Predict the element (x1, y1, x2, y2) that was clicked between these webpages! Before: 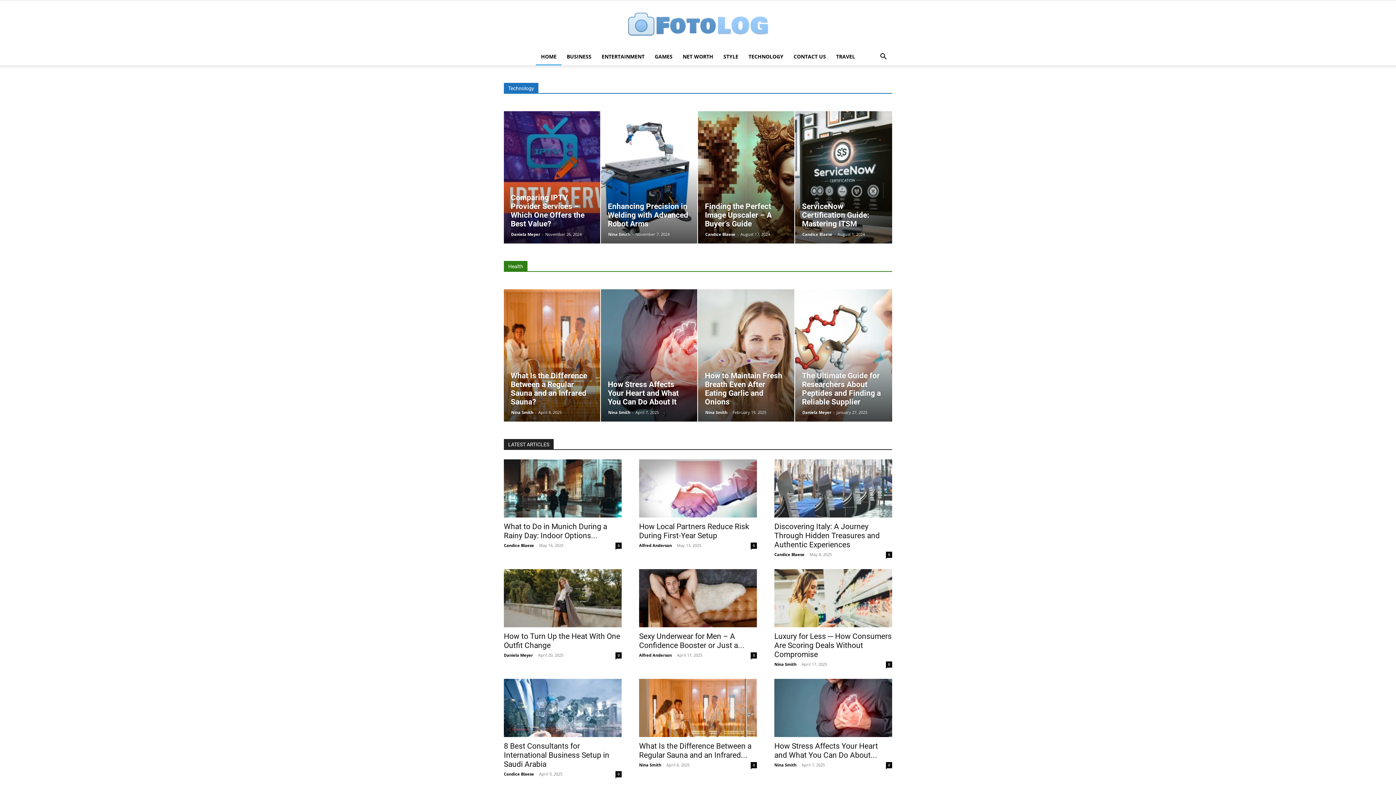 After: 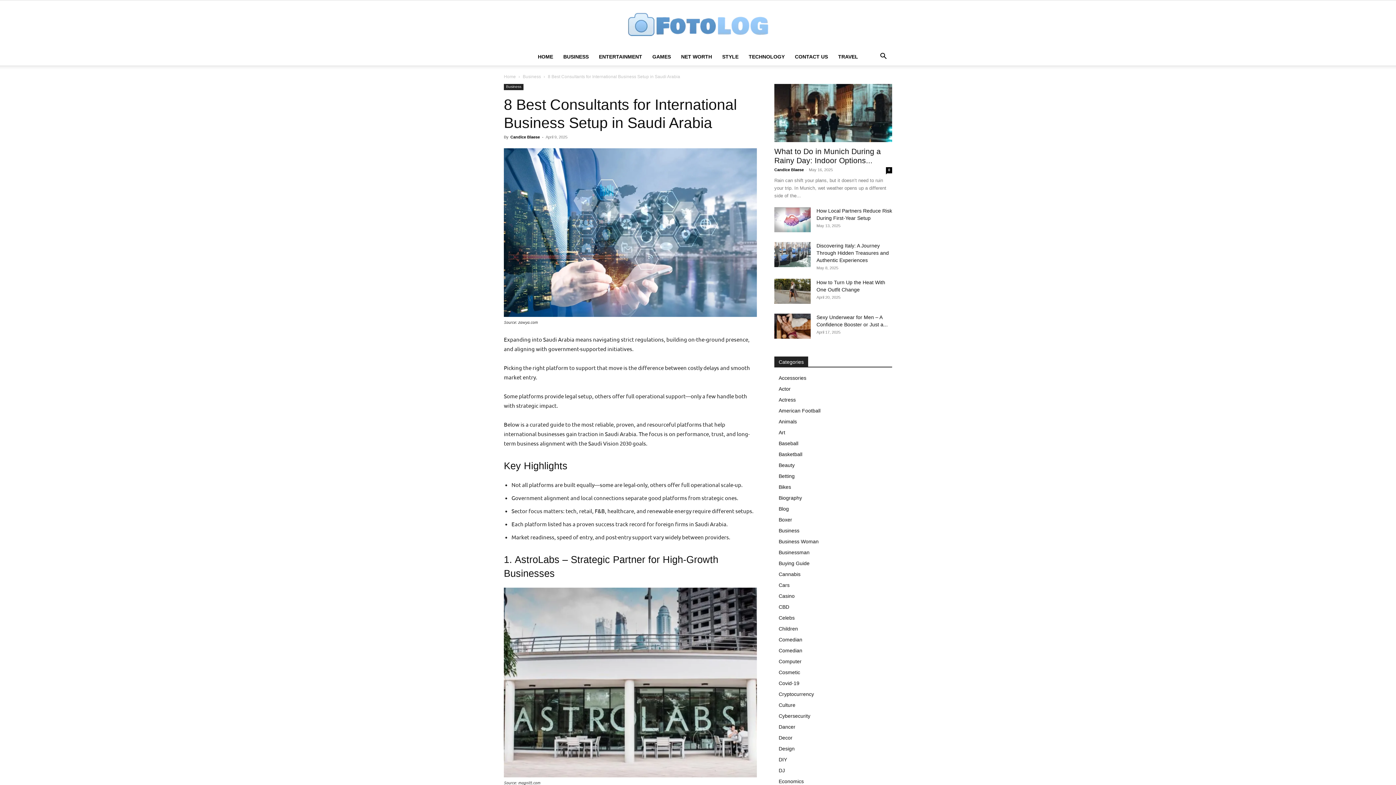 Action: bbox: (504, 742, 609, 769) label: 8 Best Consultants for International Business Setup in Saudi Arabia